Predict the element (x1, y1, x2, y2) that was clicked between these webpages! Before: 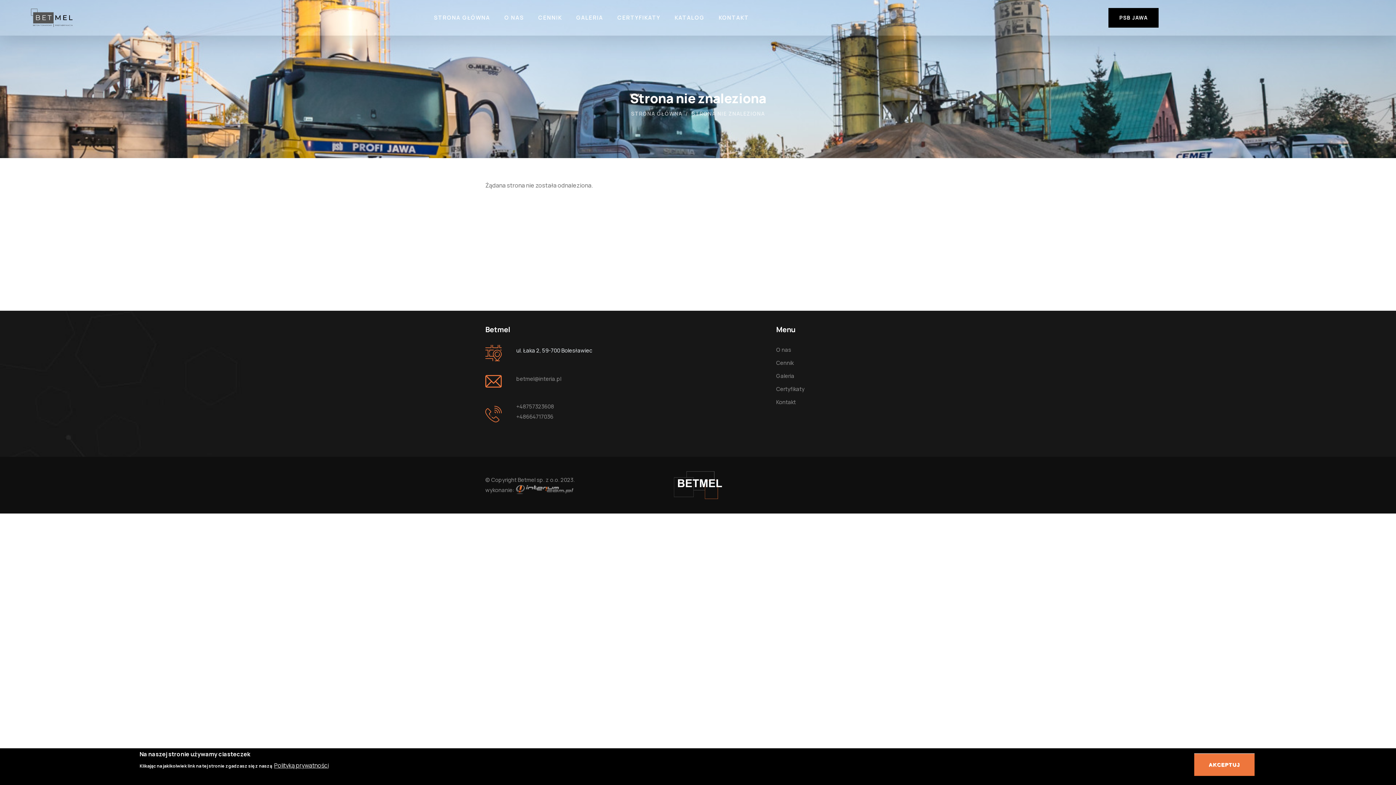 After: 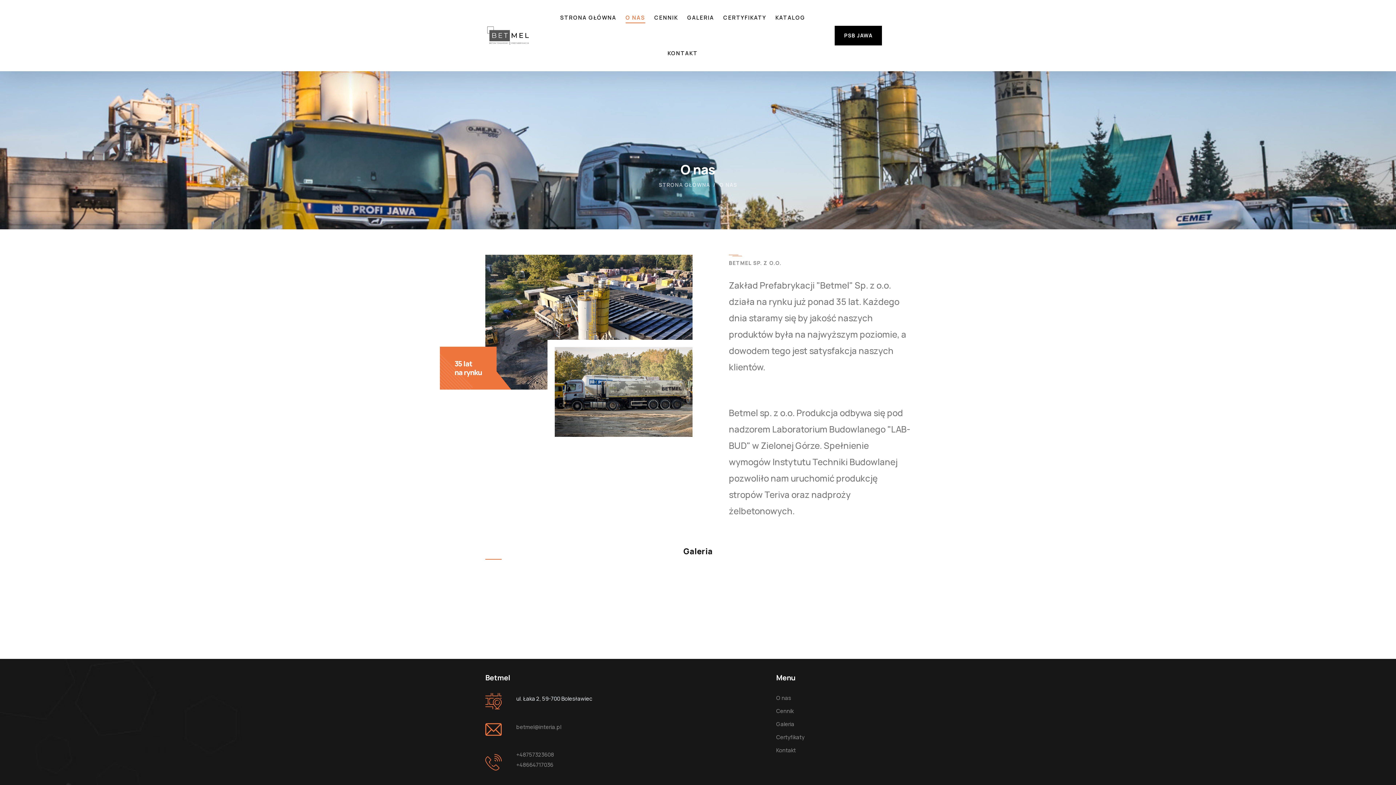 Action: bbox: (776, 346, 791, 353) label: O nas